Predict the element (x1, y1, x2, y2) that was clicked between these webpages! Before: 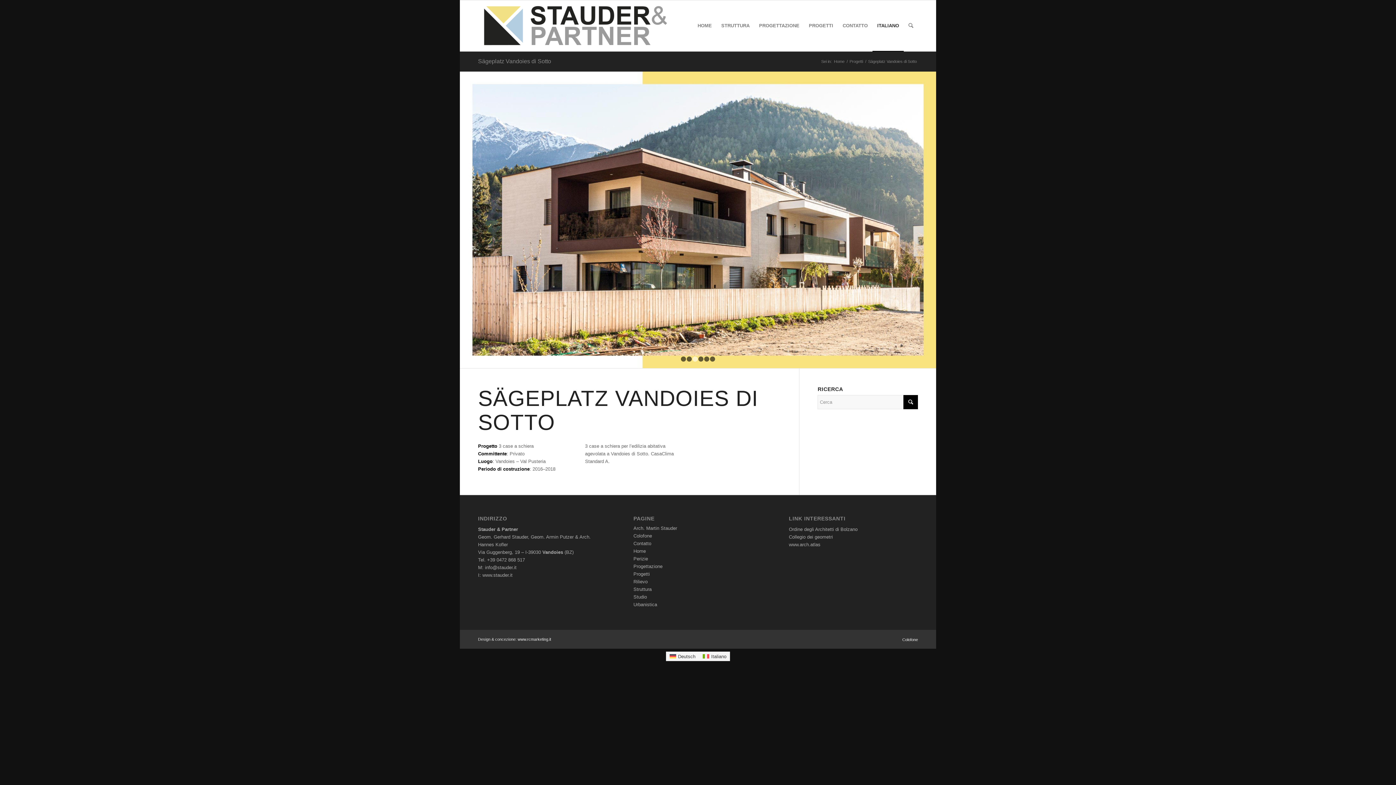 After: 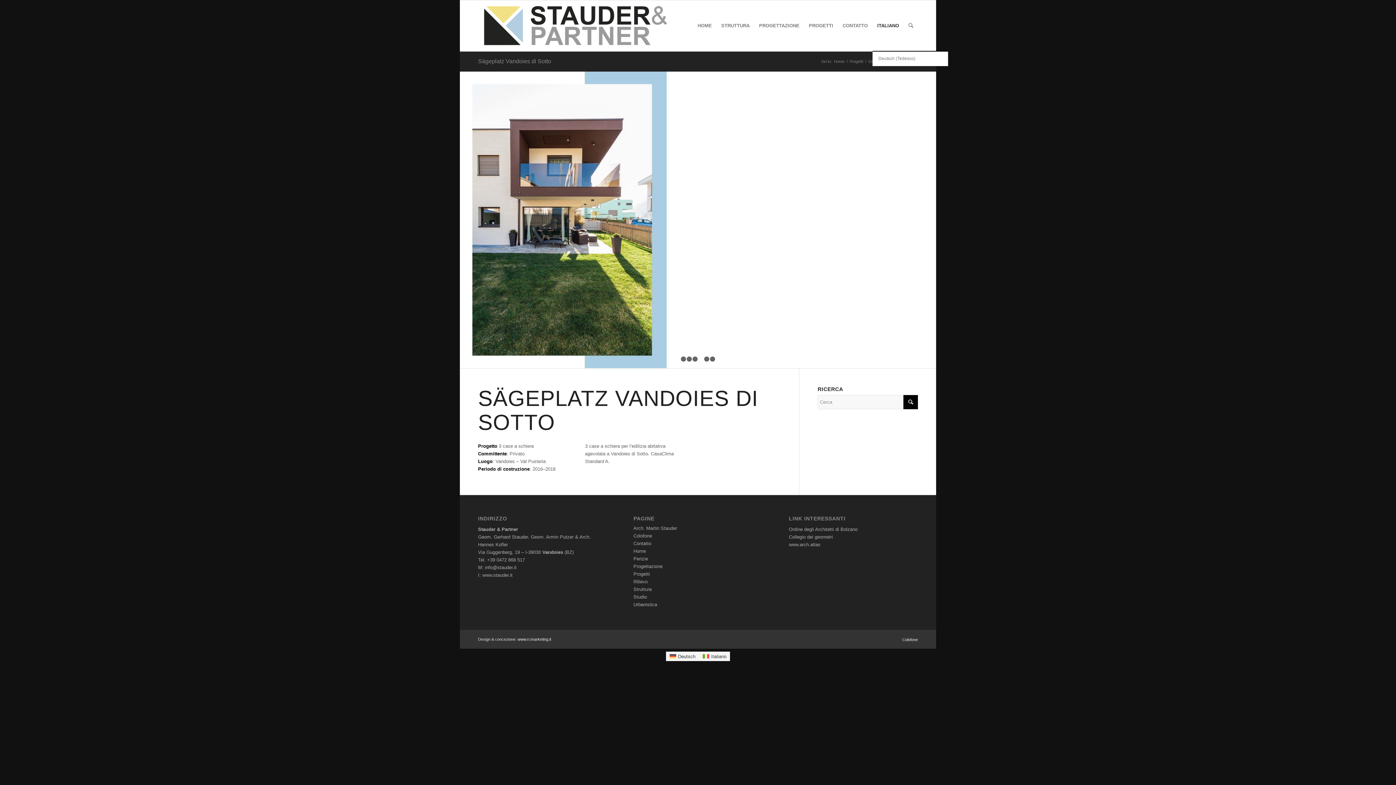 Action: bbox: (872, 0, 904, 51) label: ITALIANO